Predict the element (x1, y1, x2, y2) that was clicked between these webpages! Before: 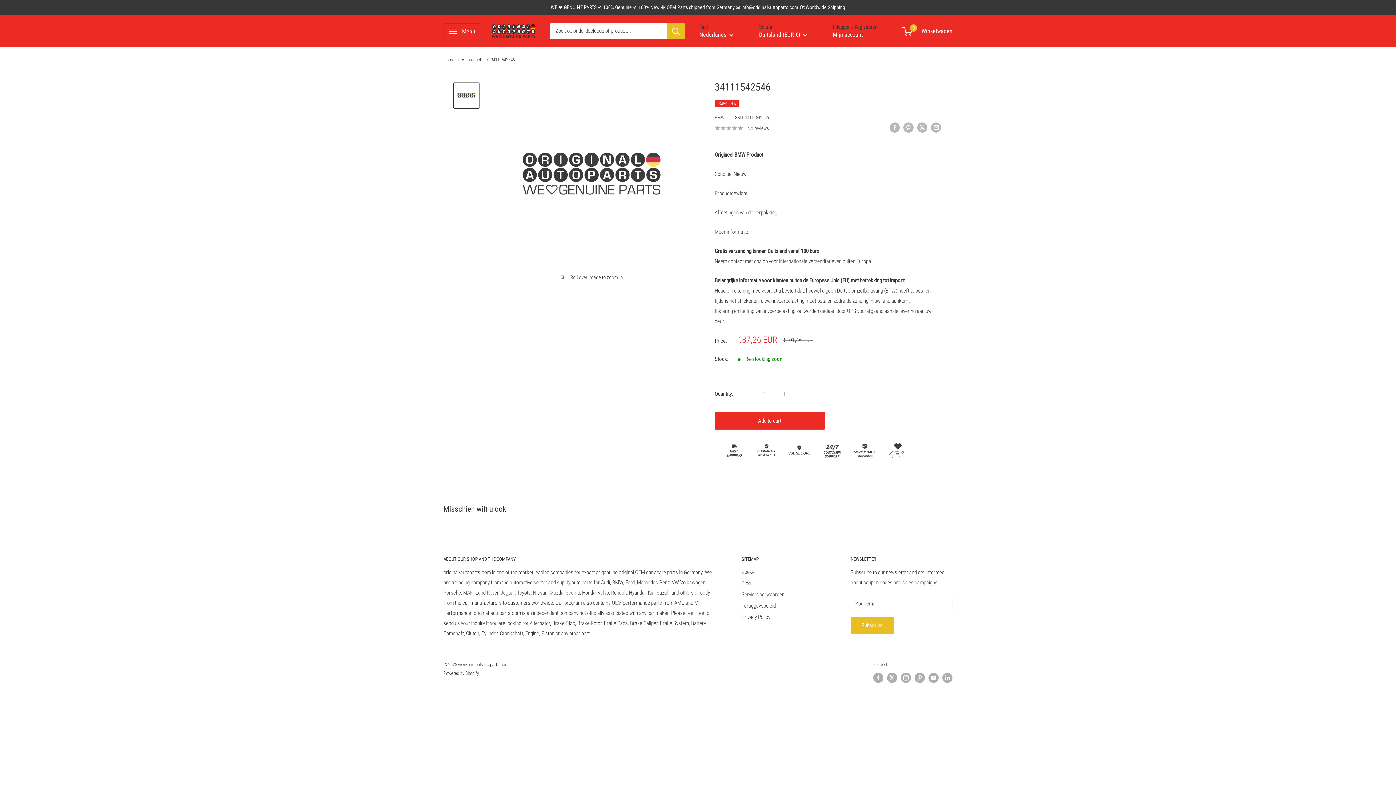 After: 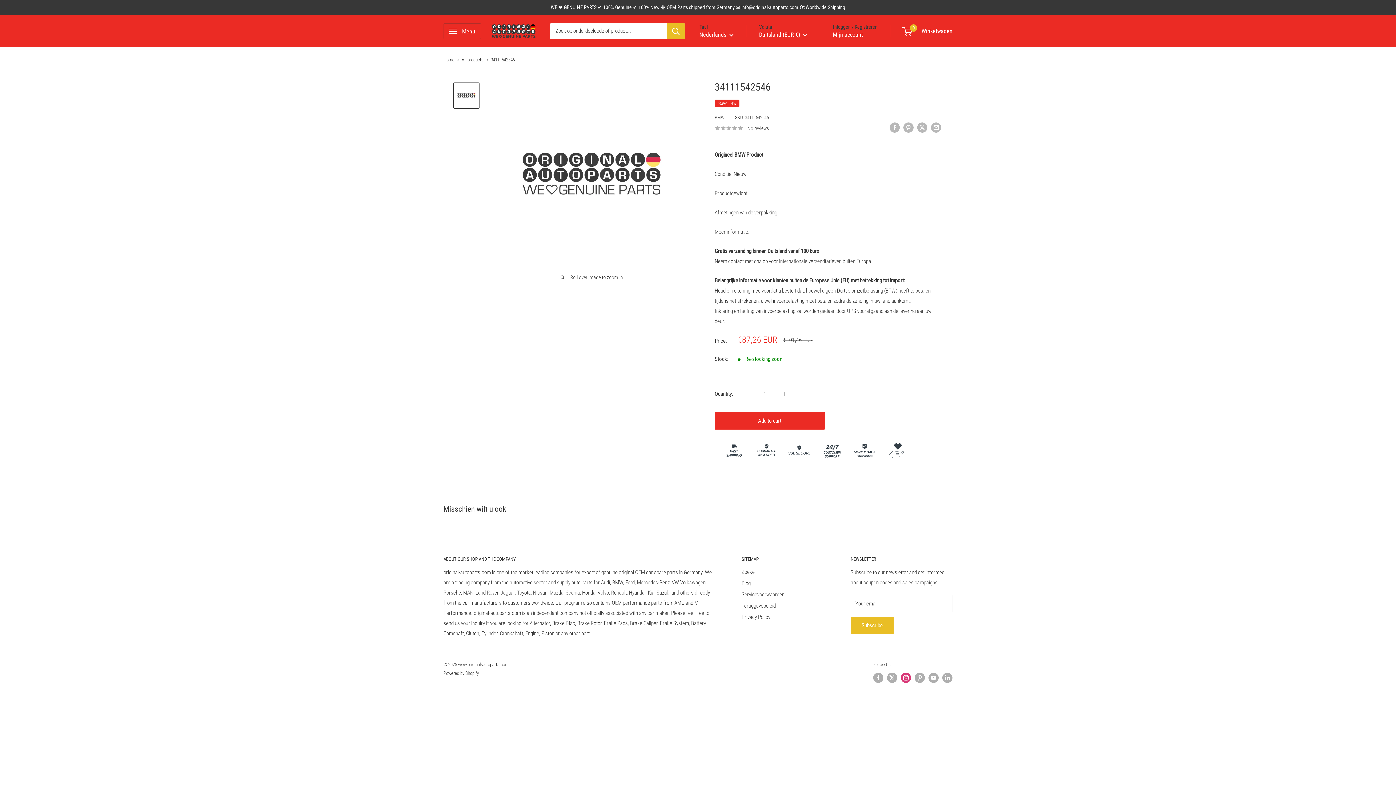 Action: bbox: (901, 673, 911, 683) label: Follow us on Instagram